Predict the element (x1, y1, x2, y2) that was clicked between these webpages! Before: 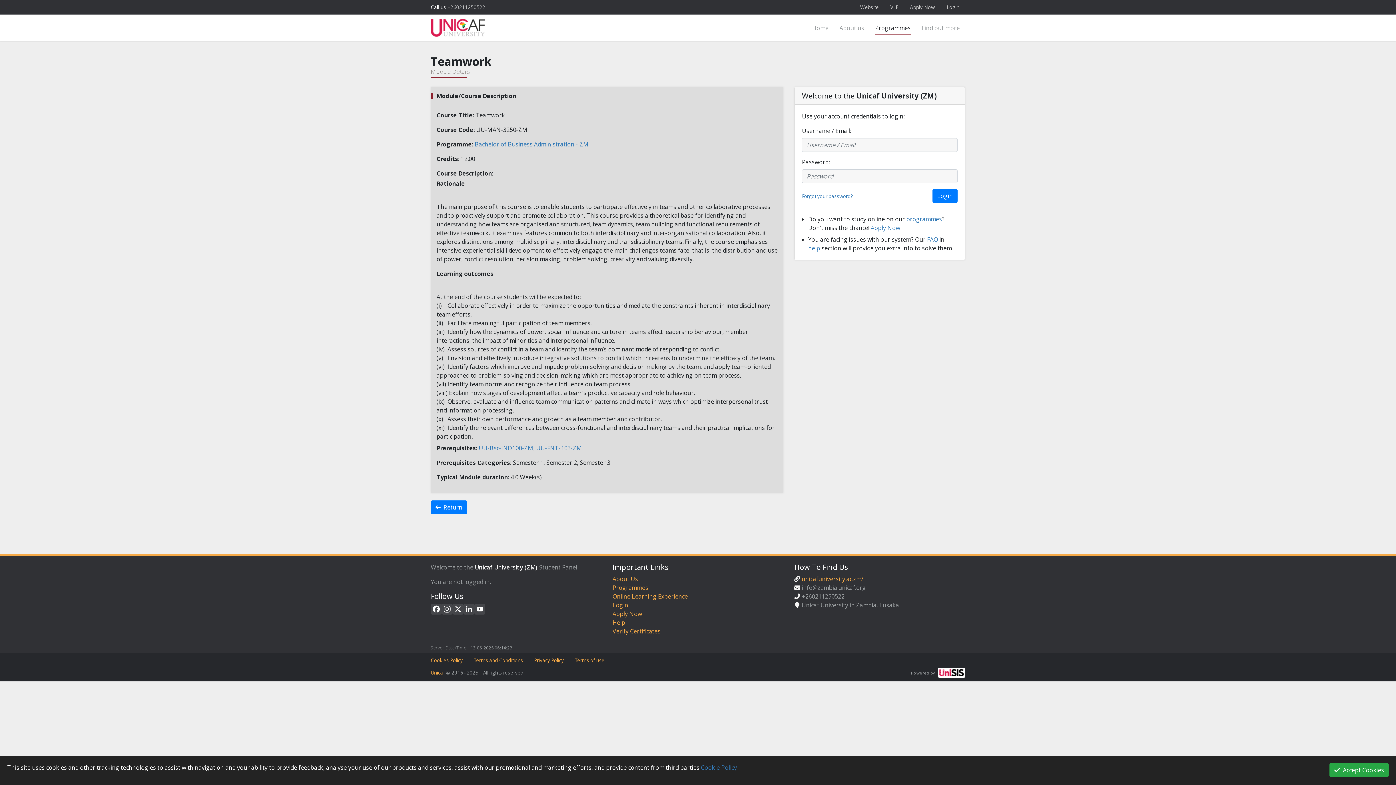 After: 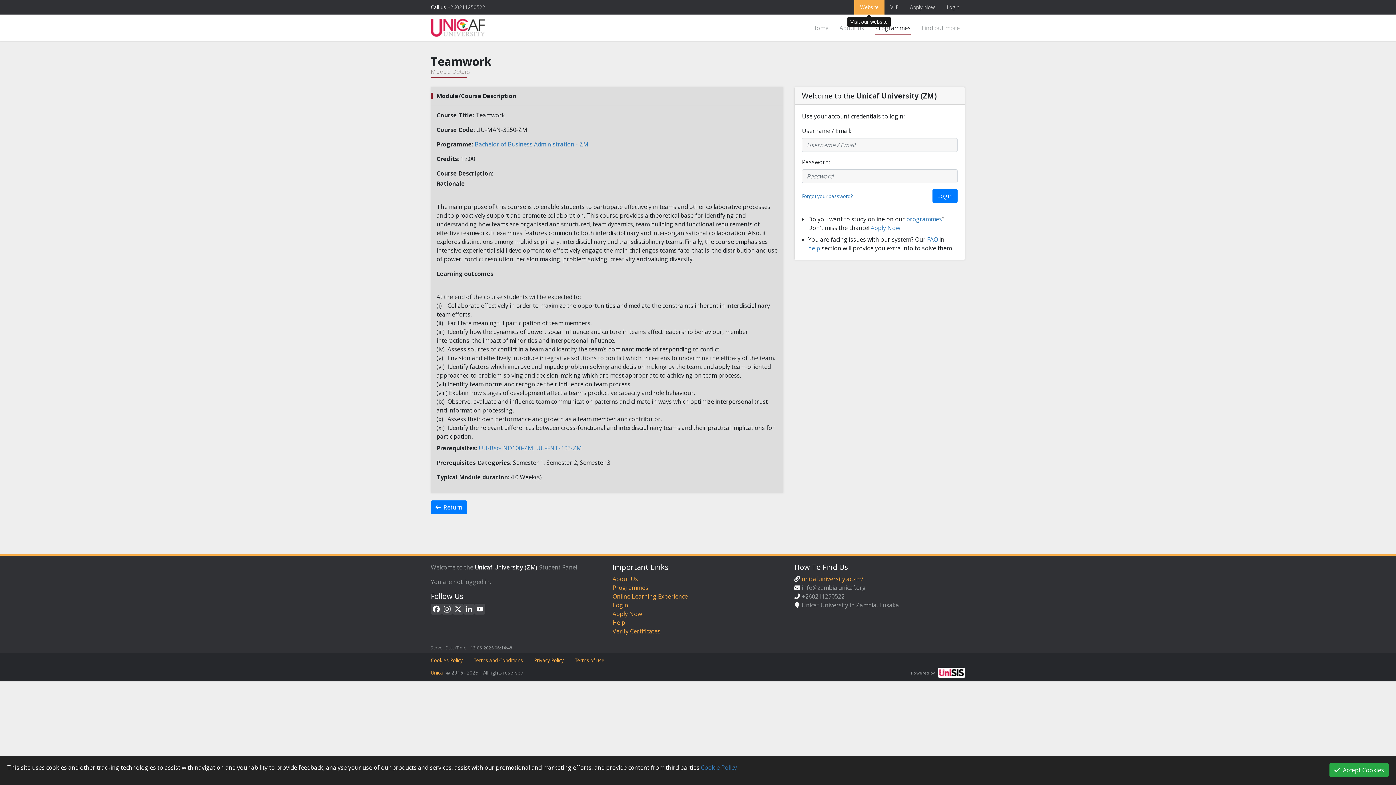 Action: bbox: (854, 0, 884, 14) label: Website